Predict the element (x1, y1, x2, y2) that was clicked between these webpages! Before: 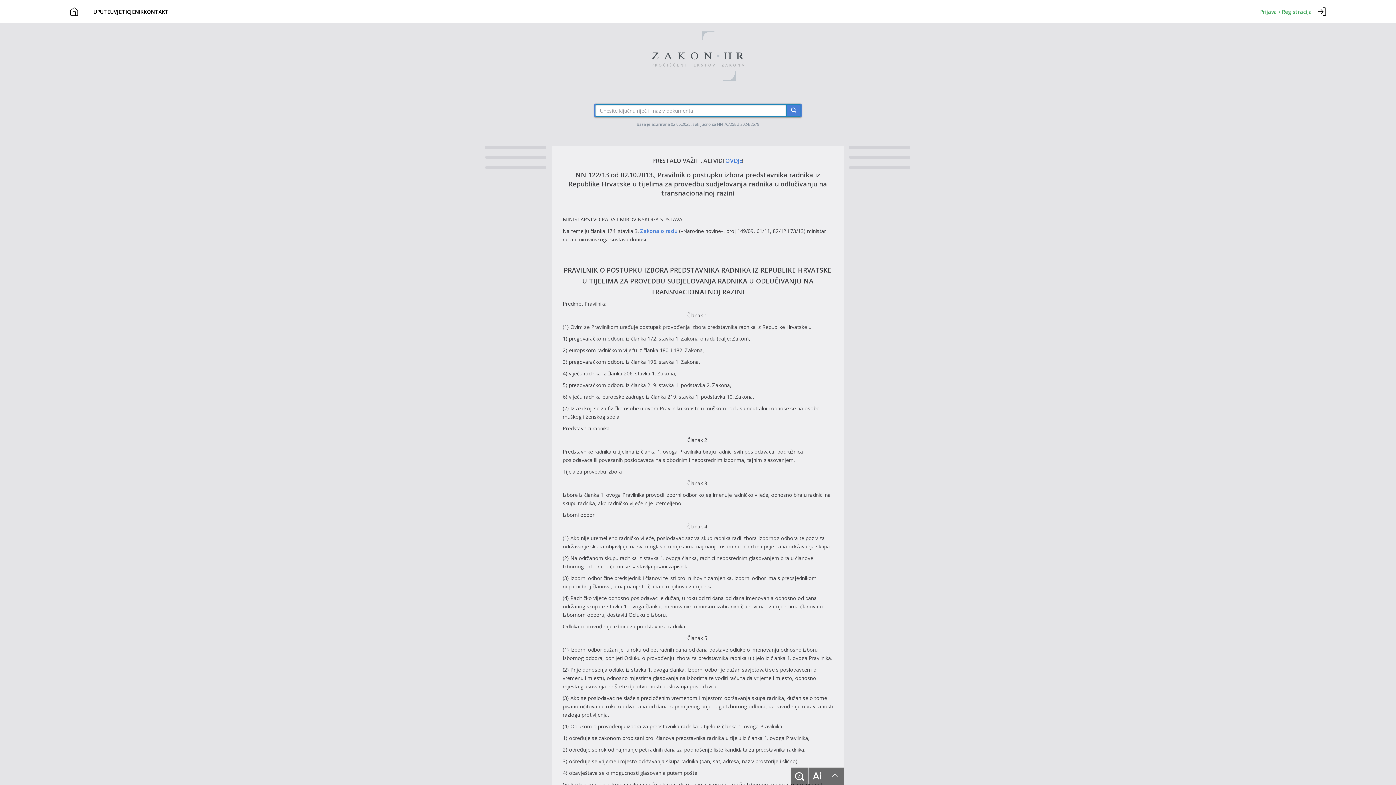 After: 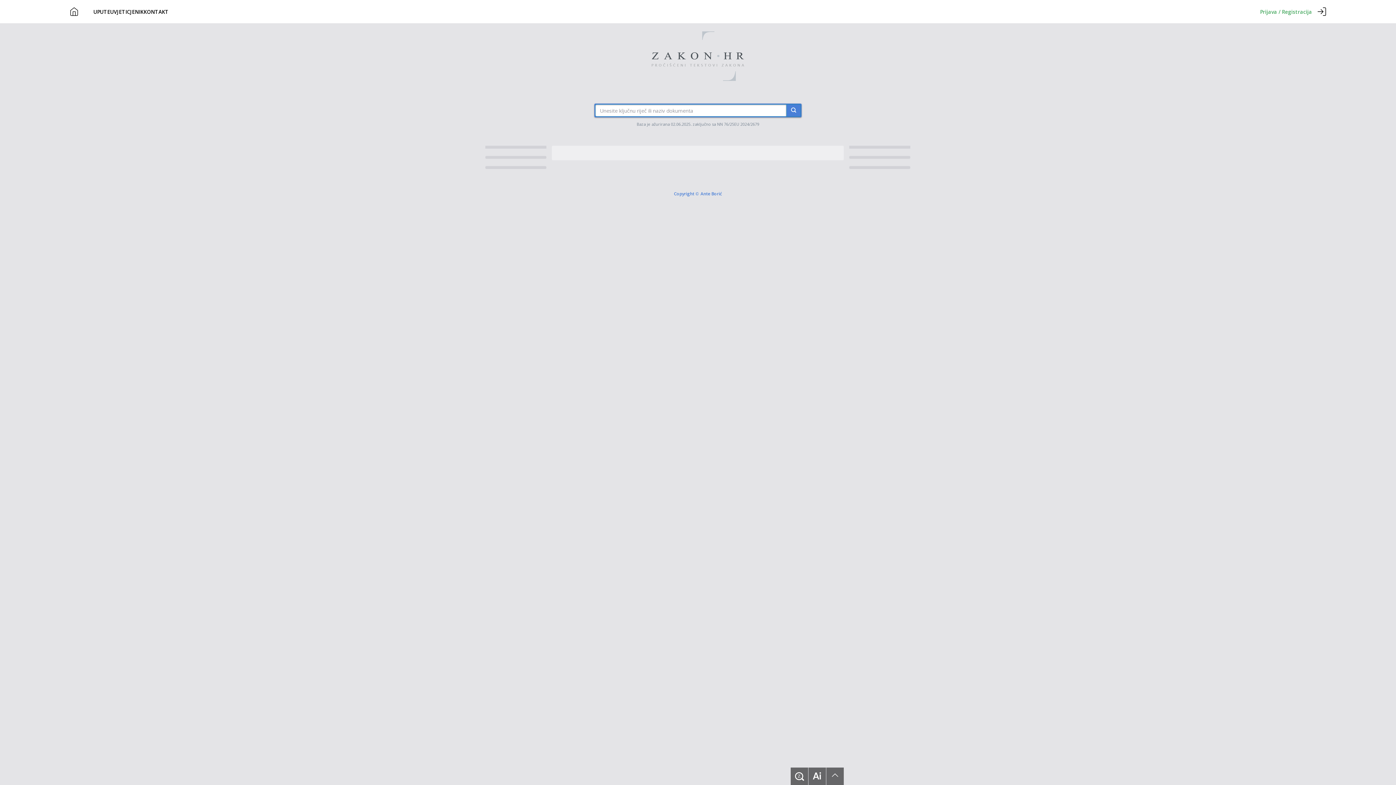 Action: bbox: (786, 104, 801, 116)